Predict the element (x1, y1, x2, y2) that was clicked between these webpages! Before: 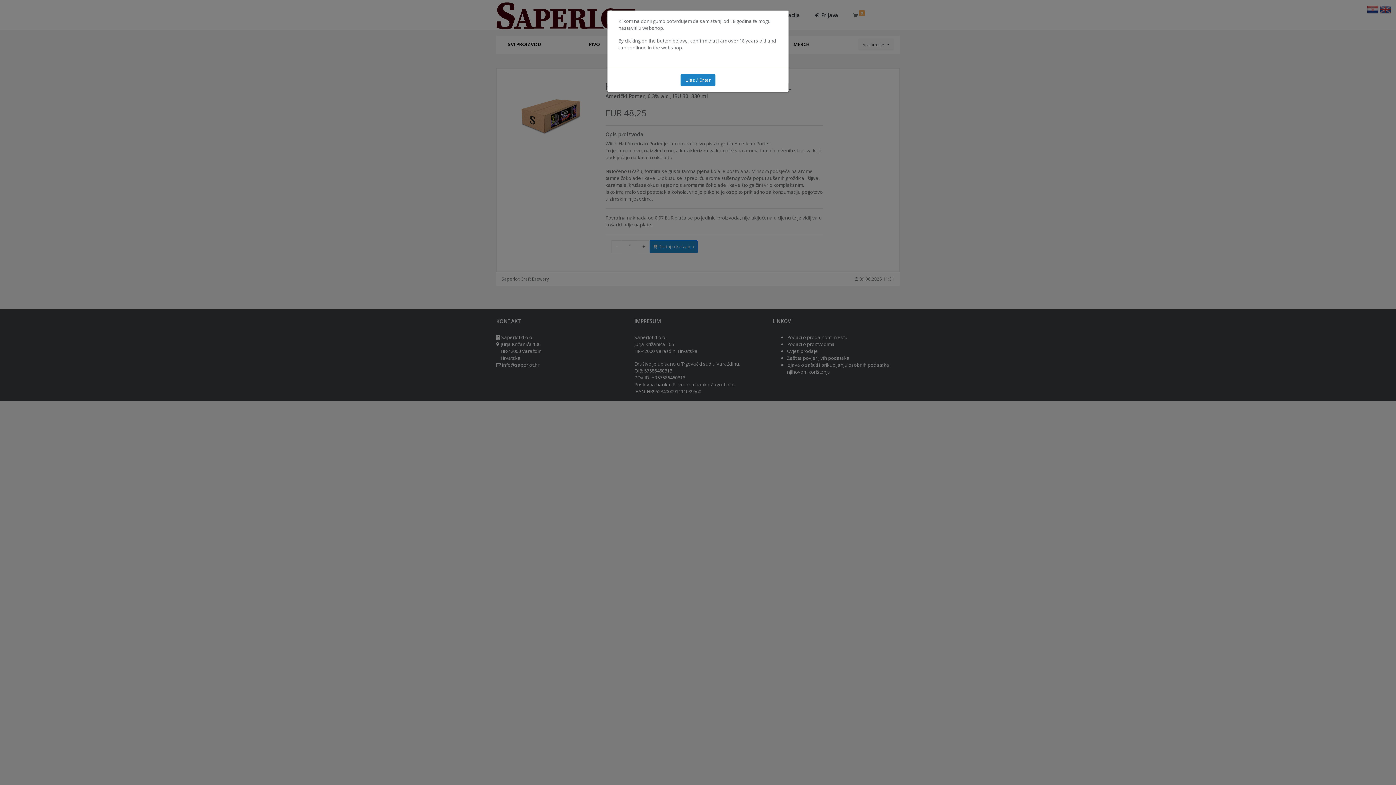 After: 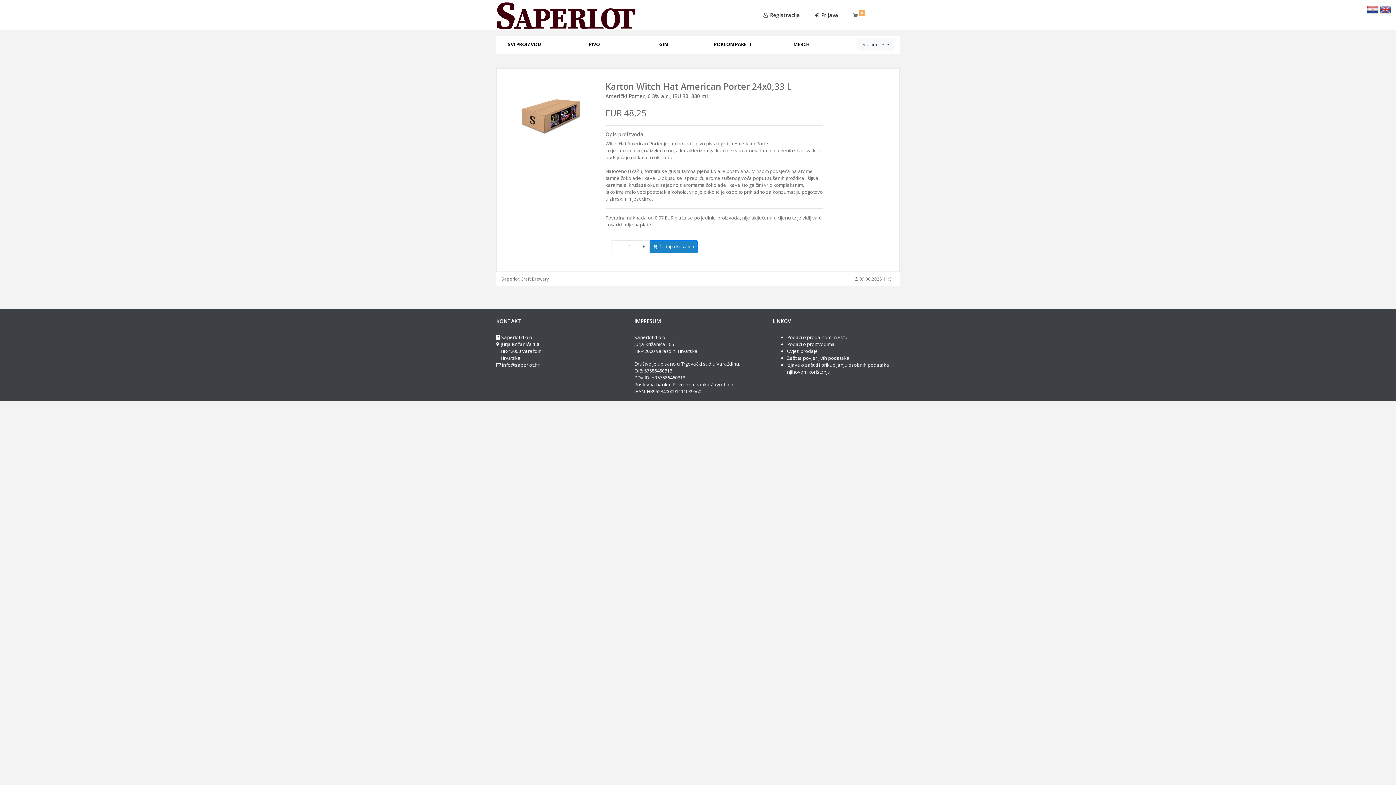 Action: bbox: (680, 74, 715, 86) label: Ulaz / Enter